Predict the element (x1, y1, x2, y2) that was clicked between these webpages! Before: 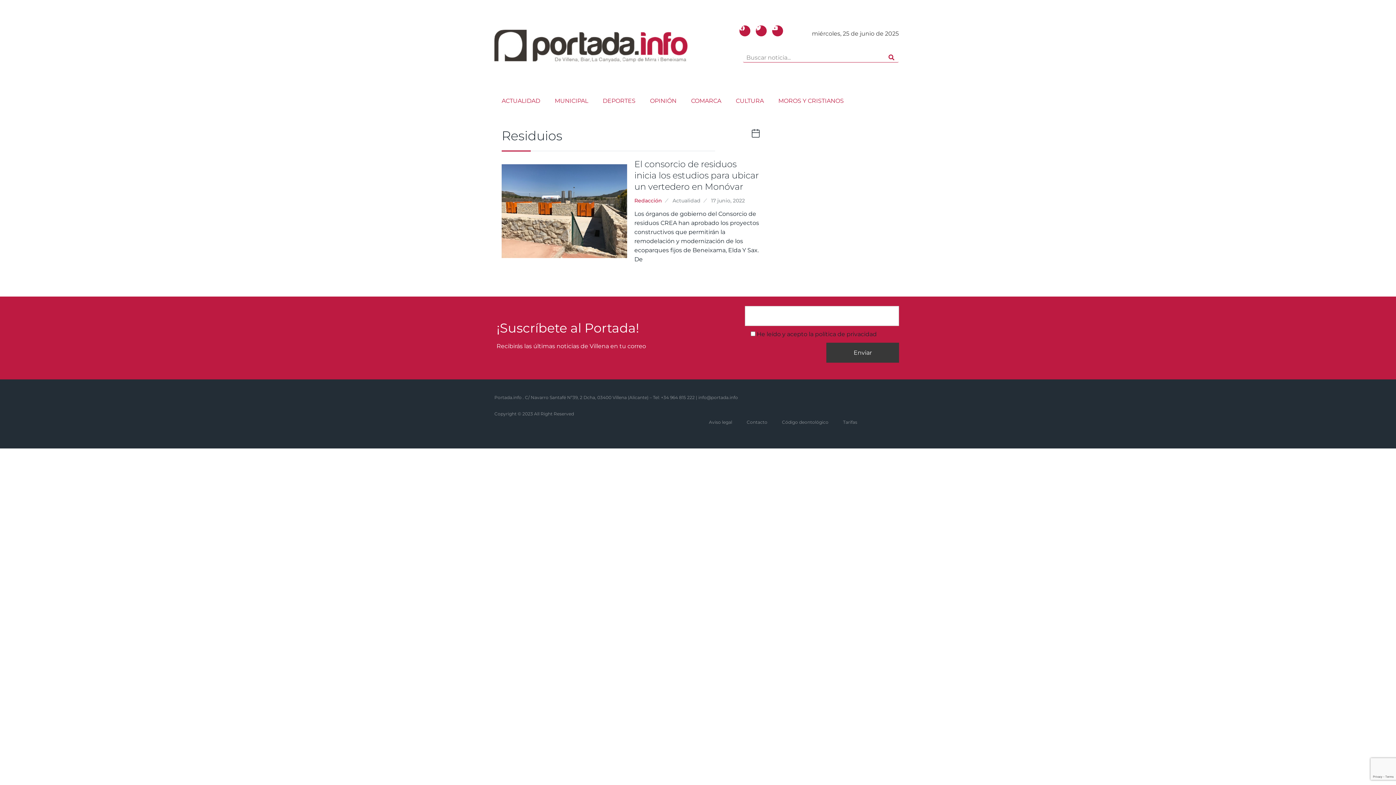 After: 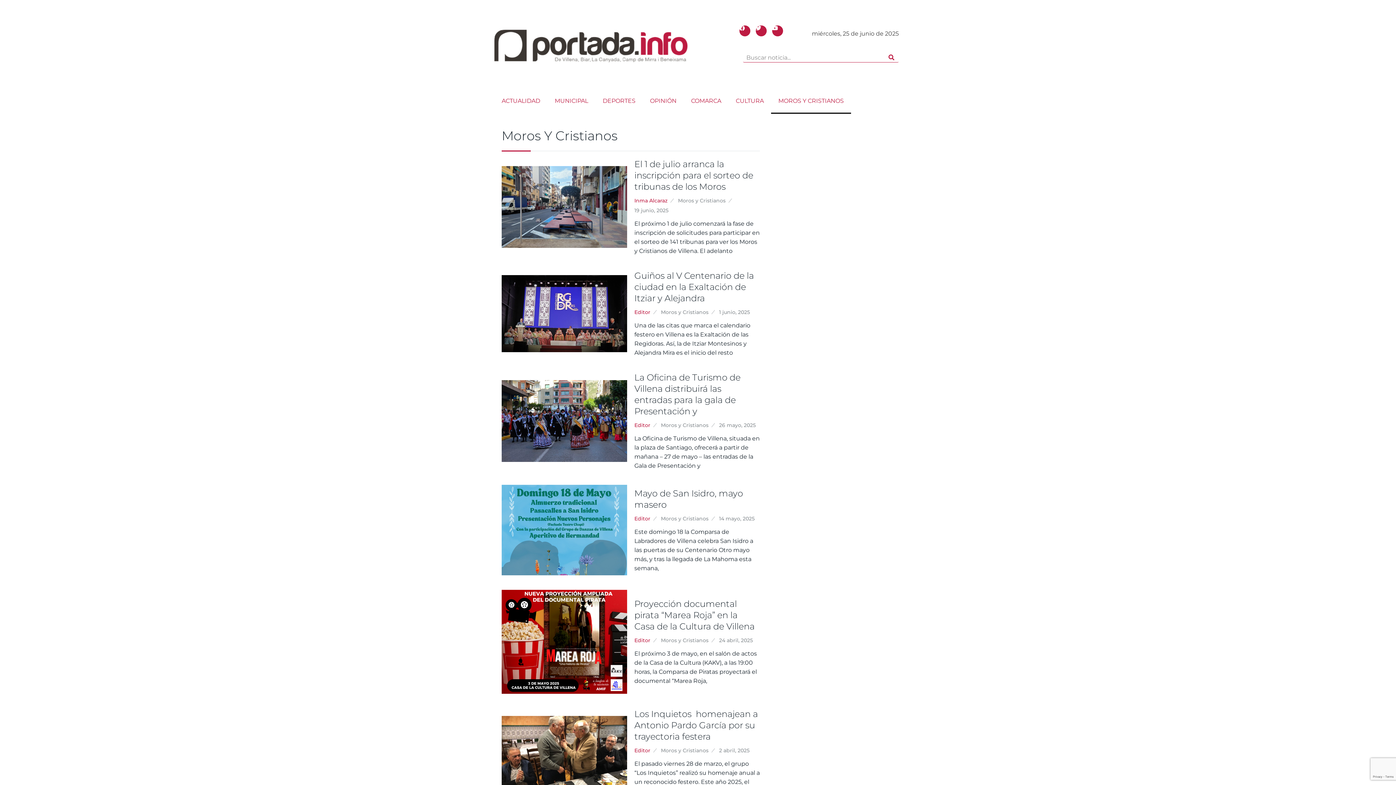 Action: bbox: (771, 88, 851, 113) label: MOROS Y CRISTIANOS